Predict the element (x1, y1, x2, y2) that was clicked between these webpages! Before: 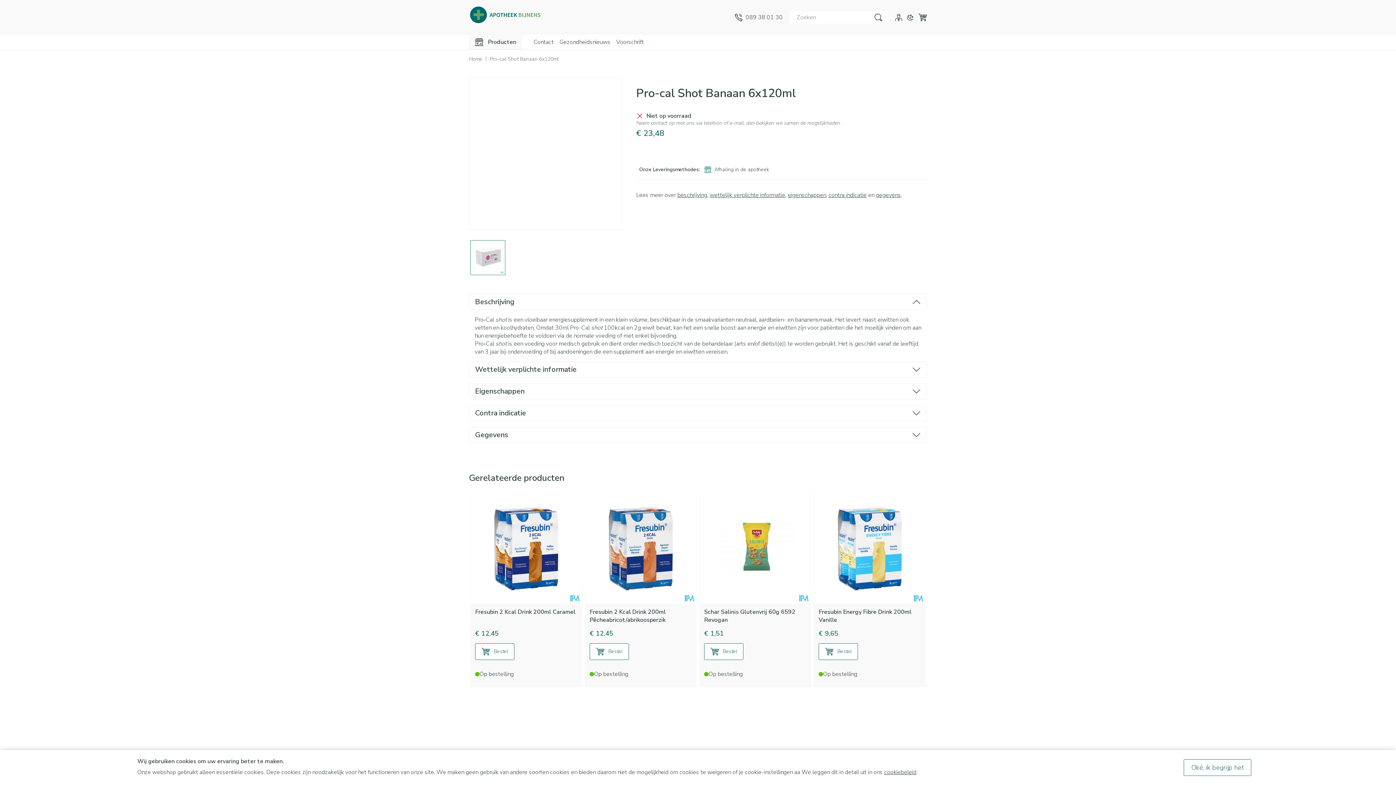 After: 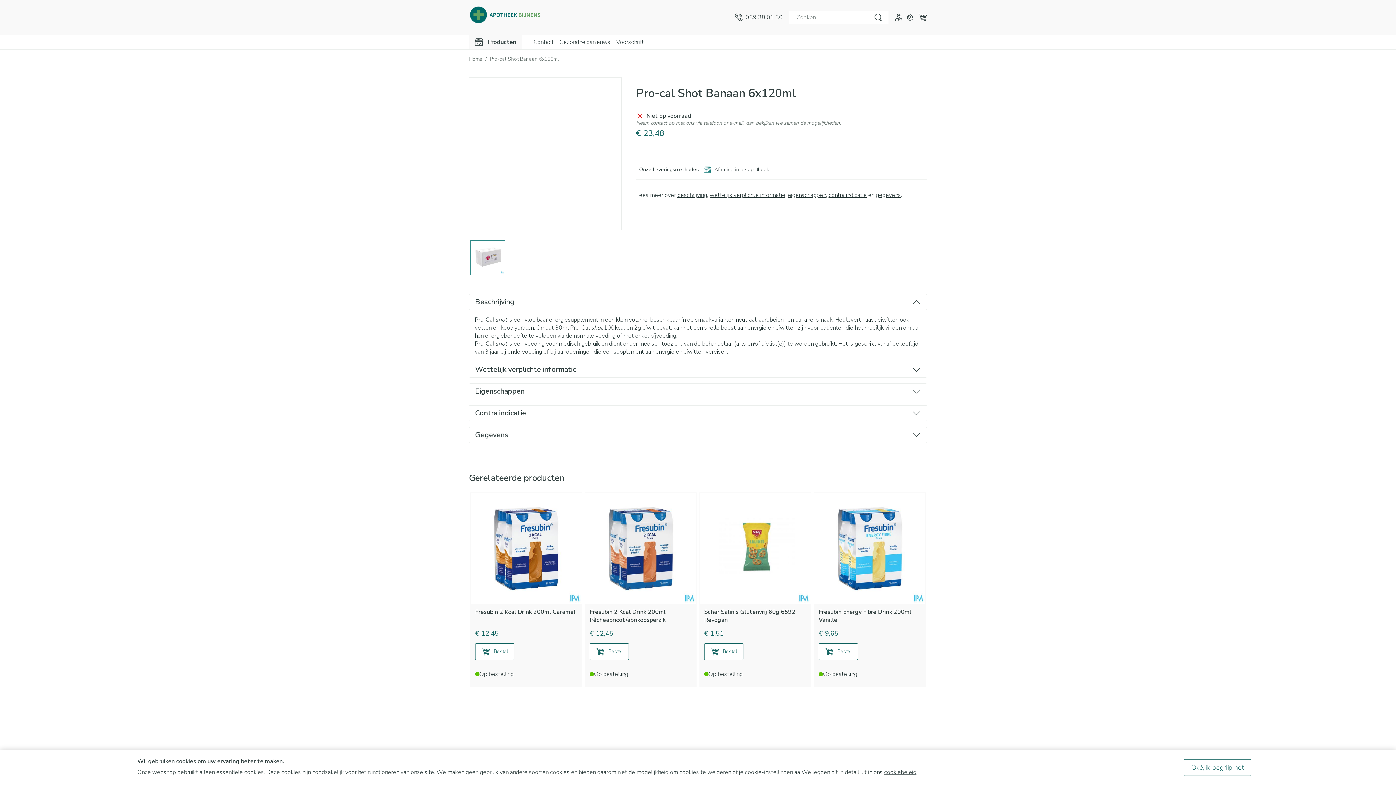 Action: label: View larger image bbox: (471, 241, 504, 274)